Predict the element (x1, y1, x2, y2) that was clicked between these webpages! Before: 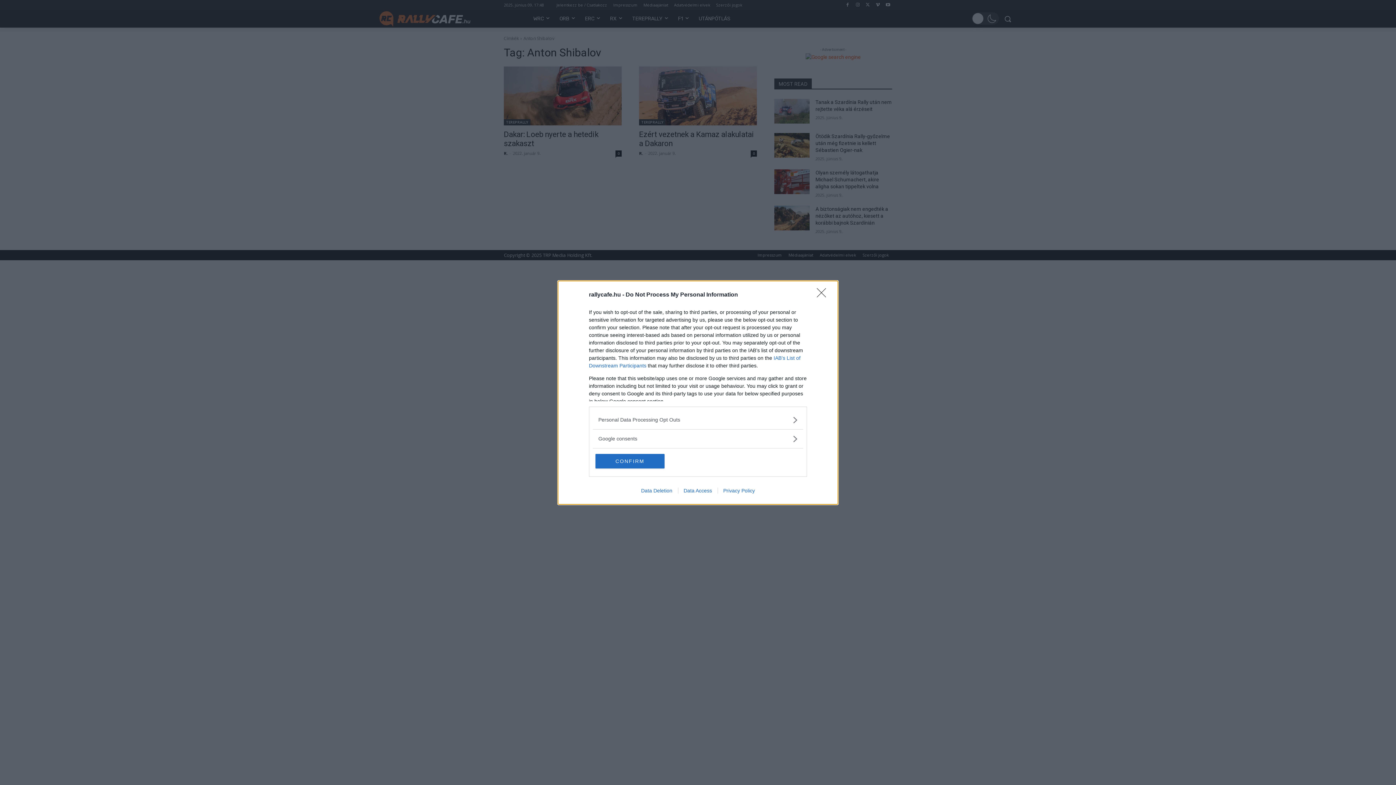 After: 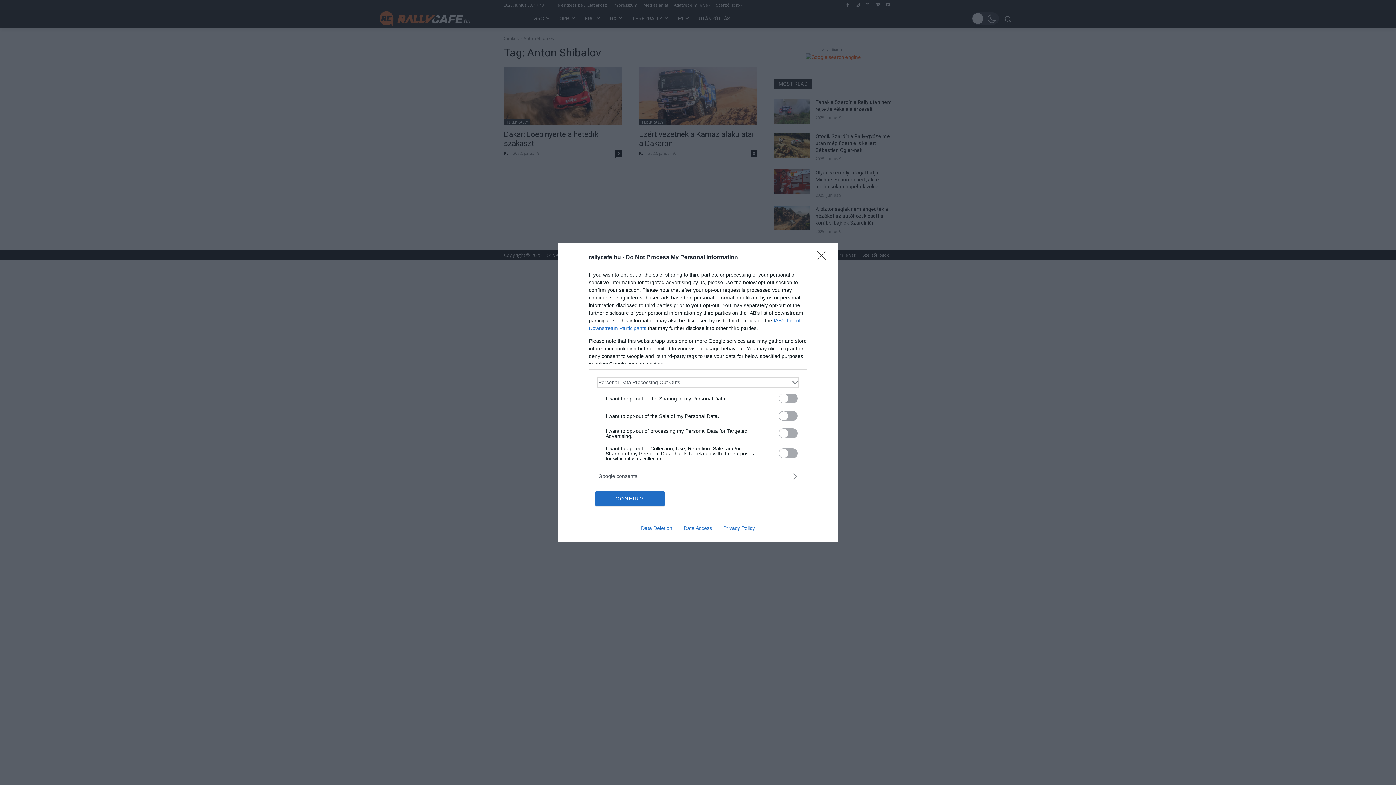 Action: label: Opt-Outs bbox: (598, 416, 797, 423)